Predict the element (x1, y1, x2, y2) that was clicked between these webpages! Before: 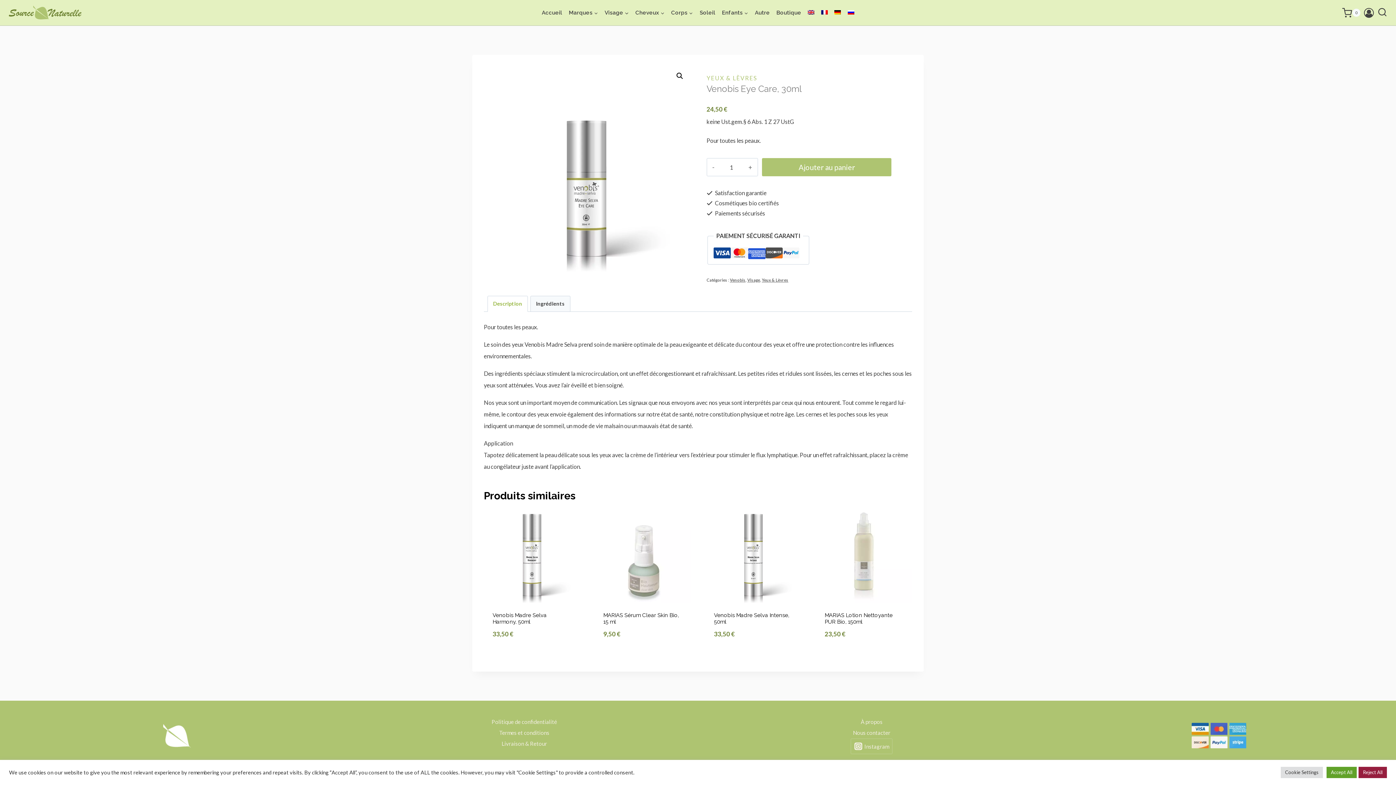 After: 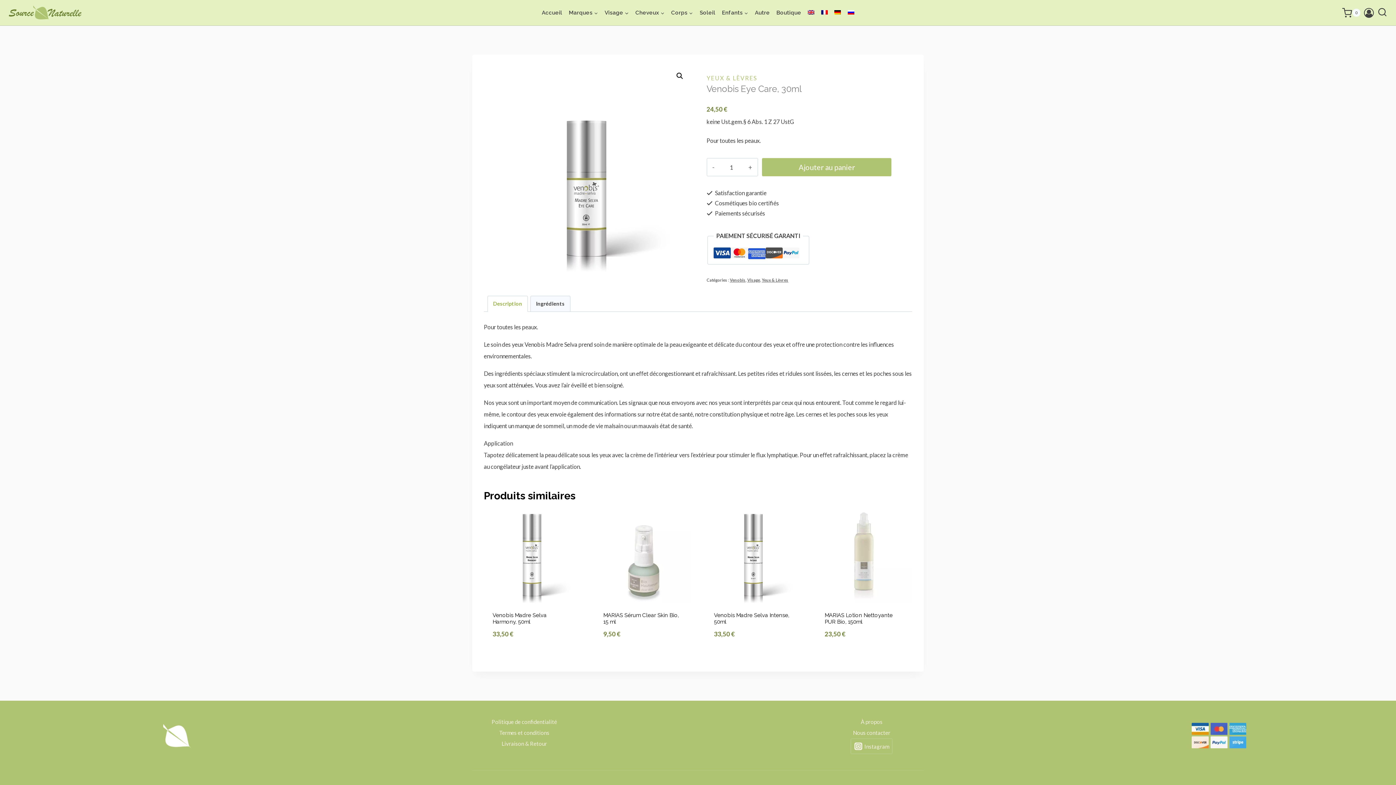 Action: label: Reject All bbox: (1358, 767, 1387, 778)